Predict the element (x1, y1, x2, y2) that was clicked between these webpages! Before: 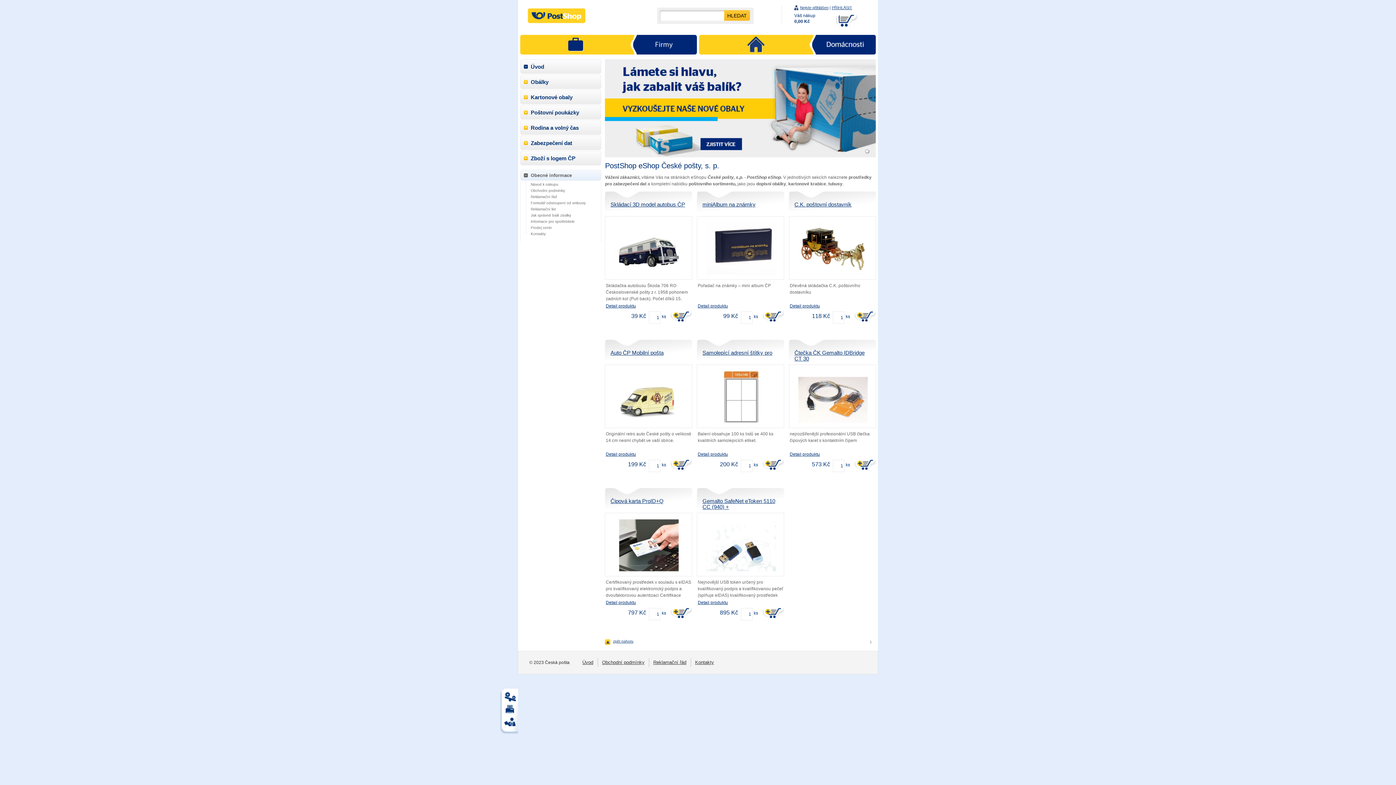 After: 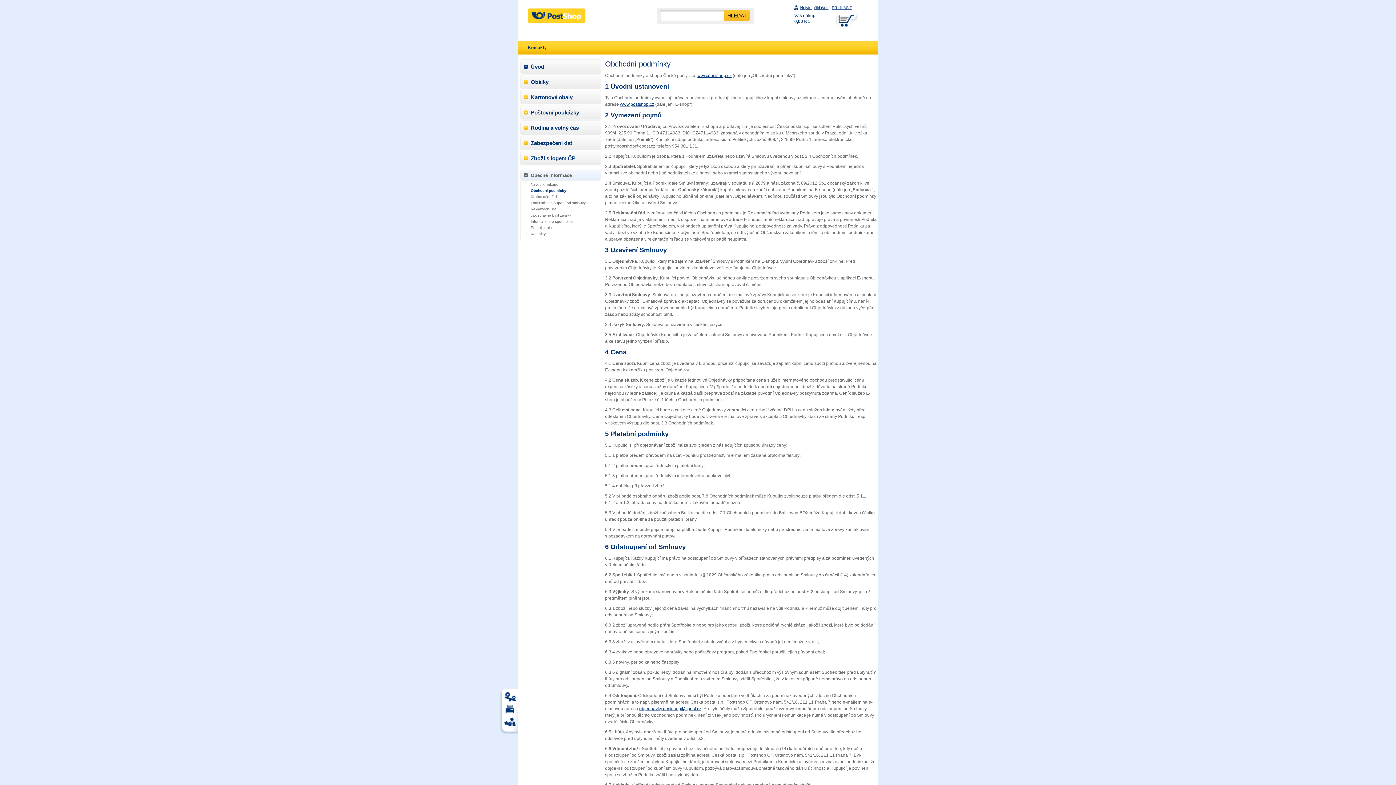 Action: label: Obchodní podmínky bbox: (602, 659, 644, 665)